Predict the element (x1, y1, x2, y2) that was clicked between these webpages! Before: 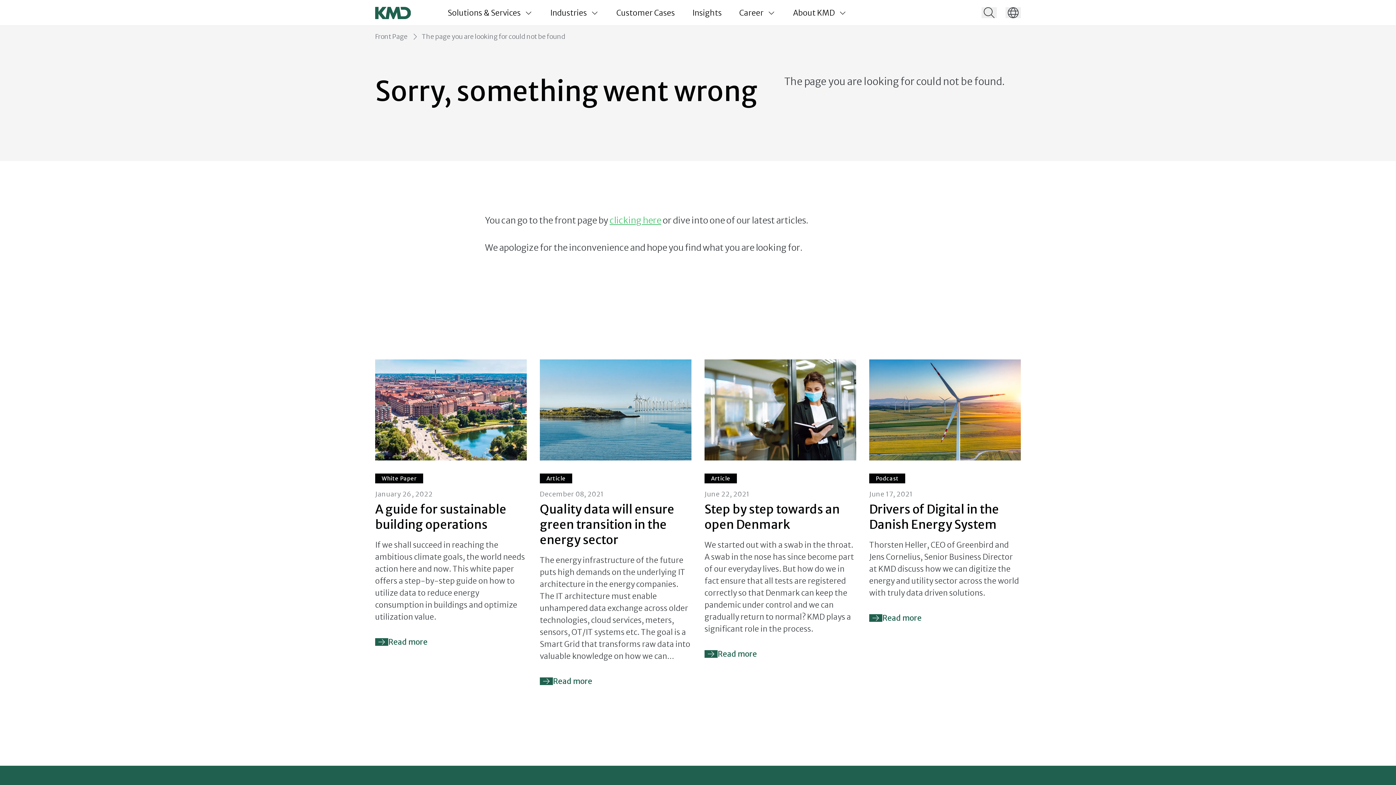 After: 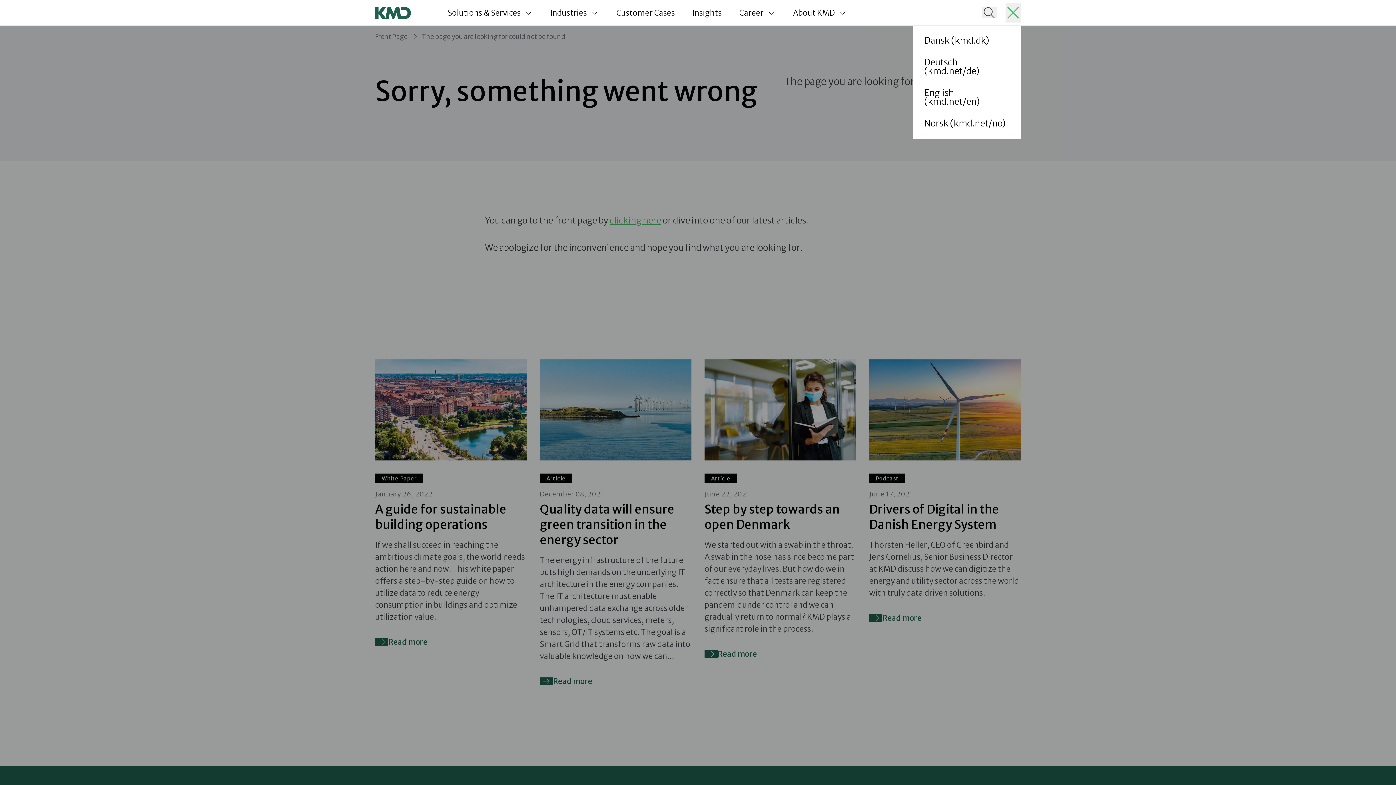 Action: bbox: (1005, 7, 1021, 18)